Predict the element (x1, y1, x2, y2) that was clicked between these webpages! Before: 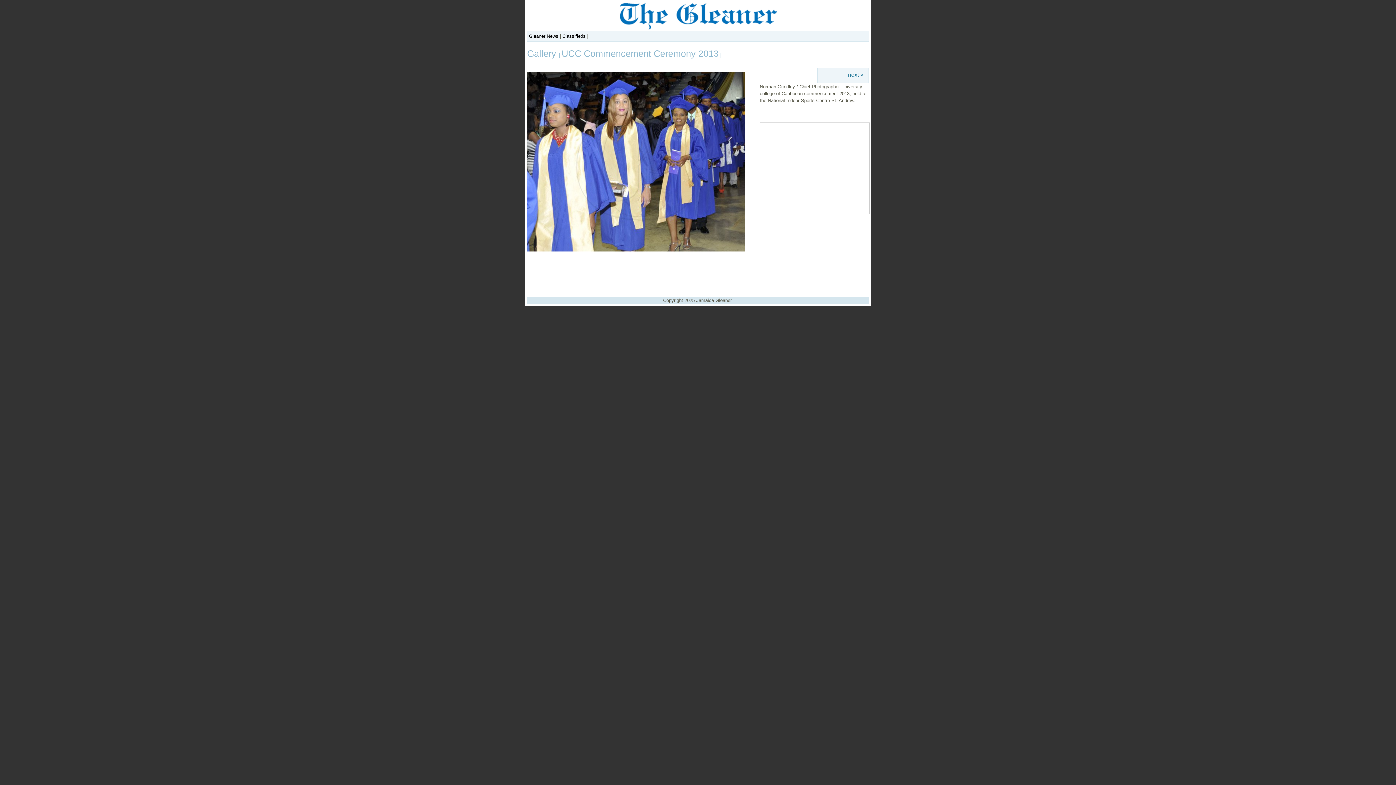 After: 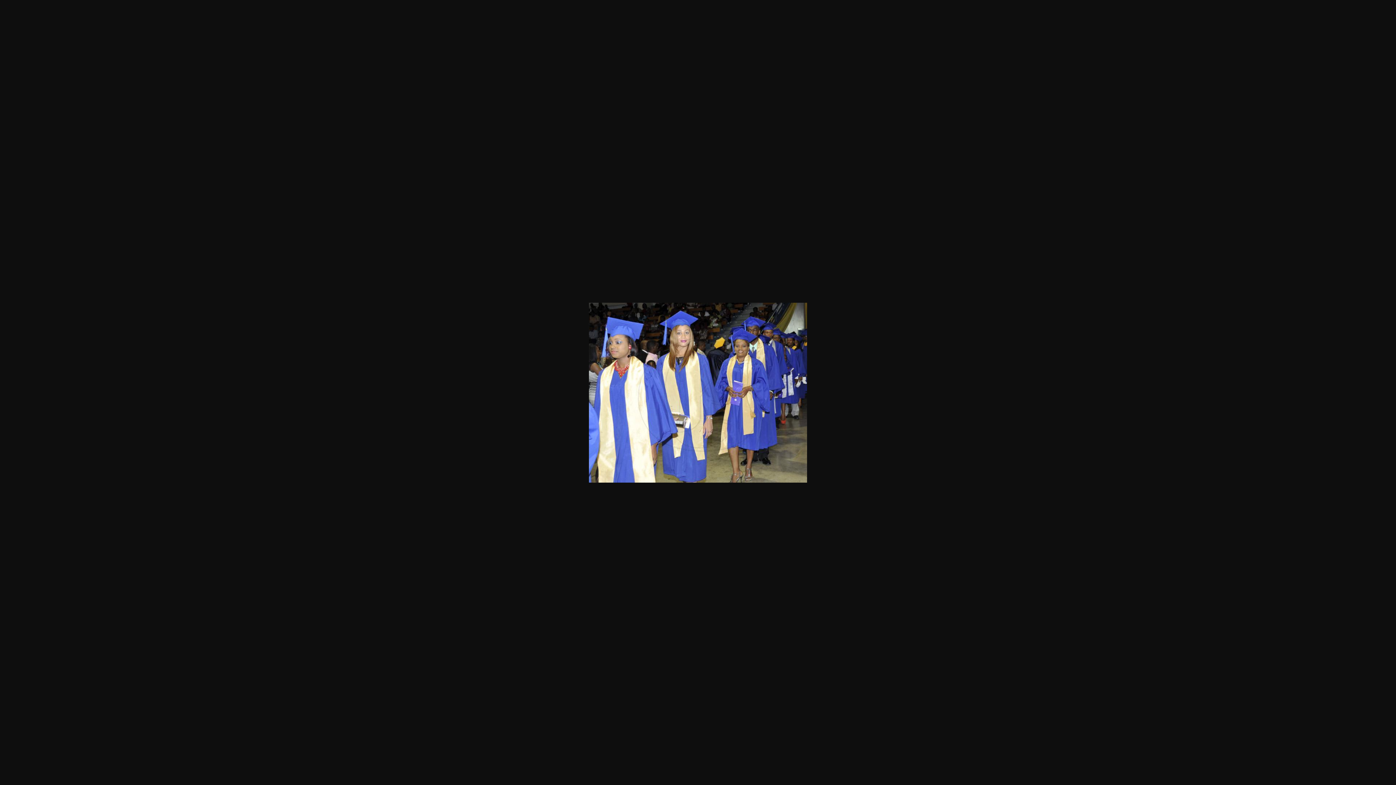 Action: bbox: (527, 247, 745, 252)